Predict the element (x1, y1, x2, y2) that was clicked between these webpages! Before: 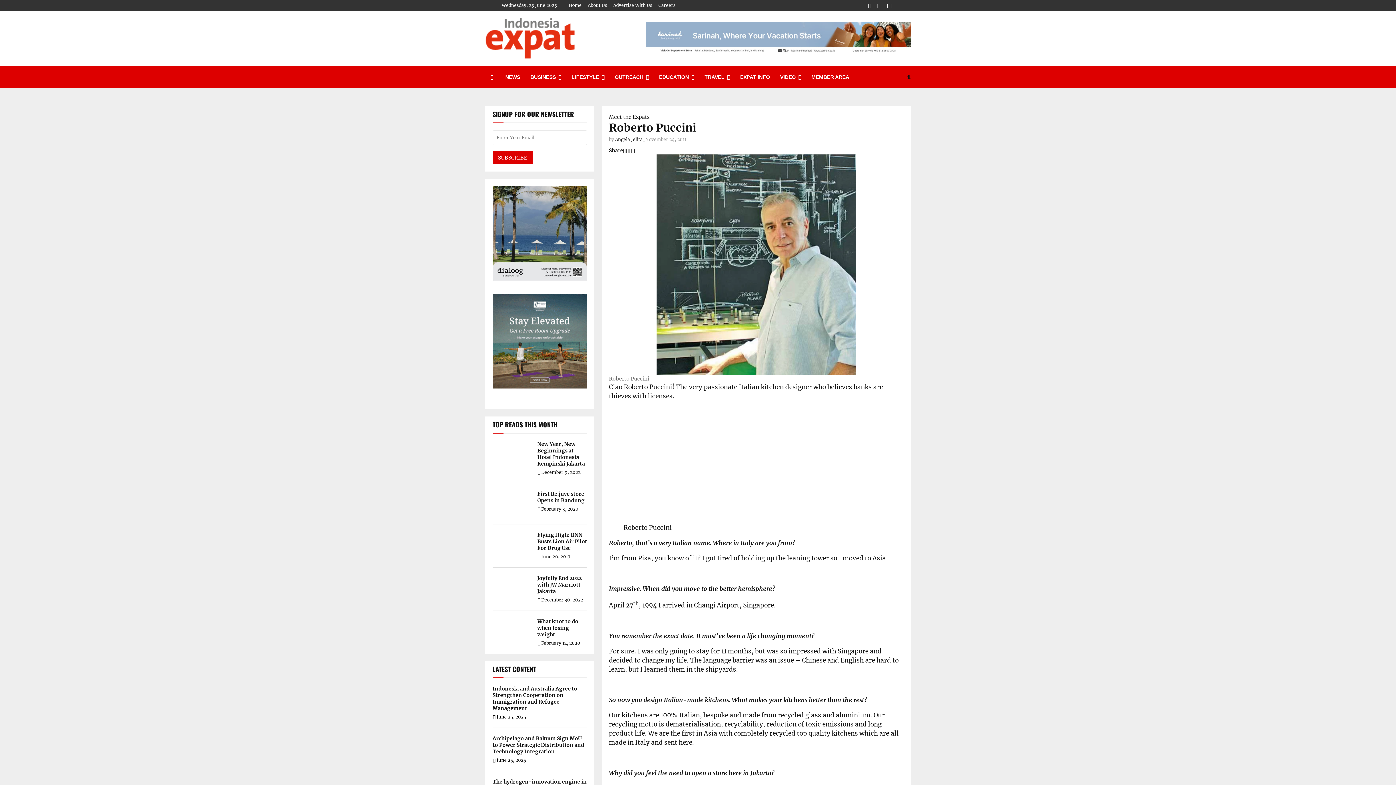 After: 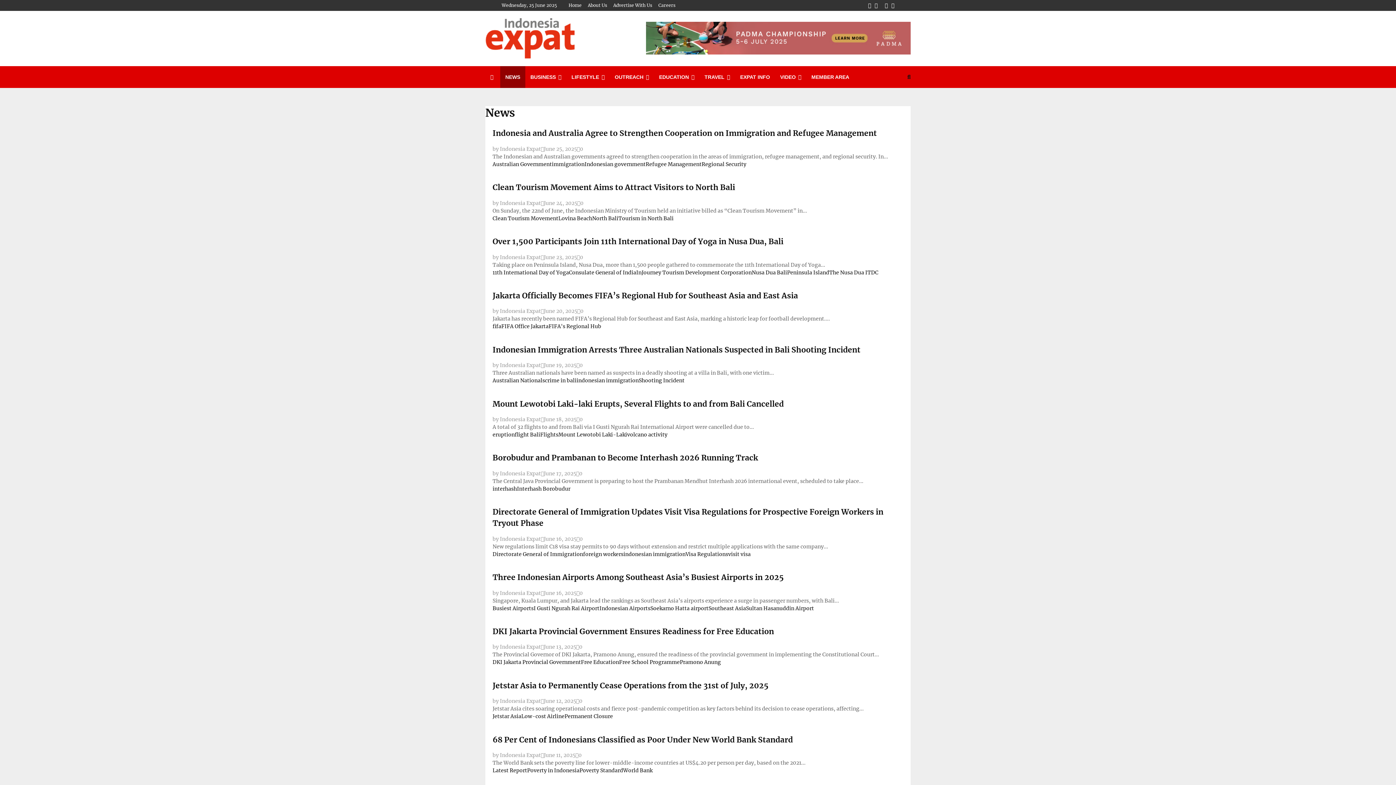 Action: label: NEWS bbox: (500, 66, 525, 88)